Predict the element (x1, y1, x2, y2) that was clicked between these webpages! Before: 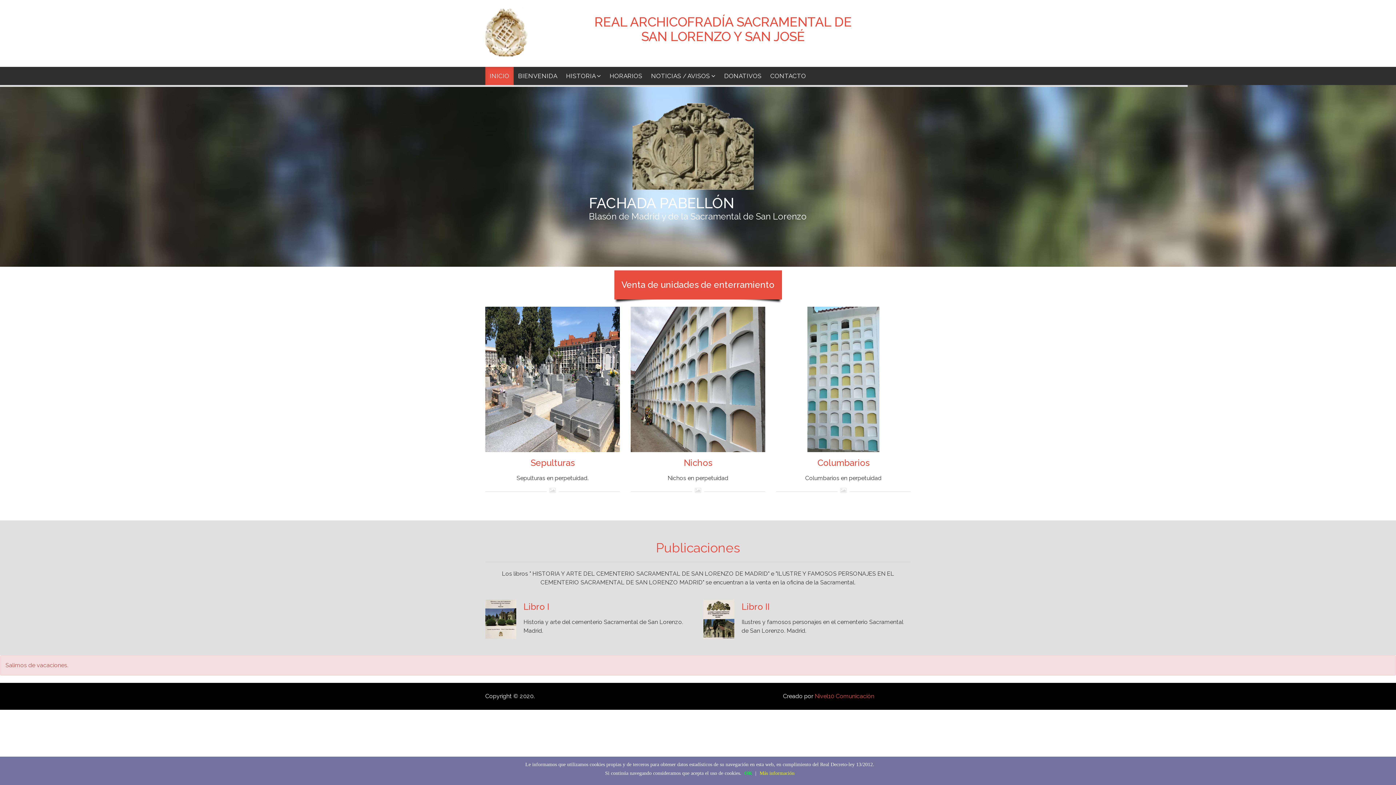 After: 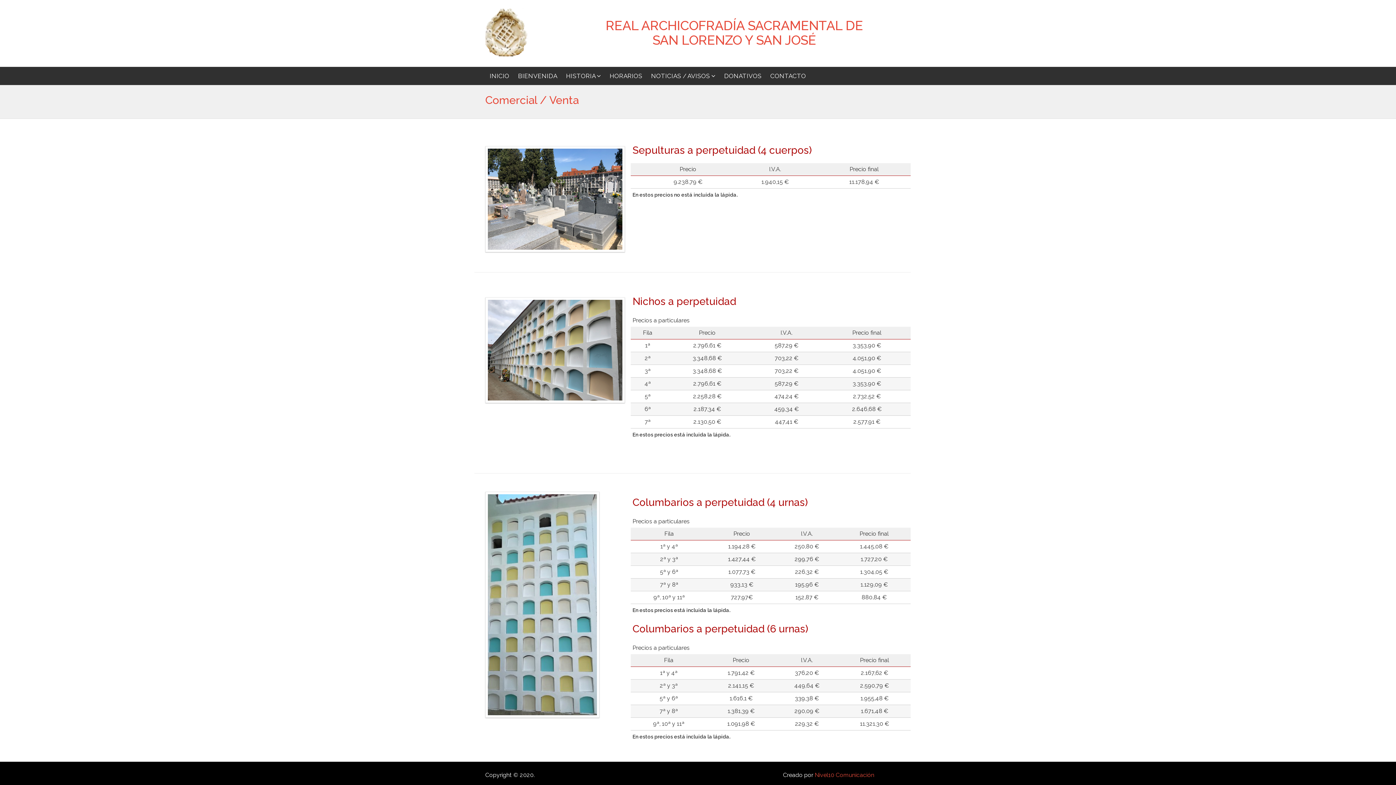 Action: bbox: (630, 456, 765, 470) label: Nichos